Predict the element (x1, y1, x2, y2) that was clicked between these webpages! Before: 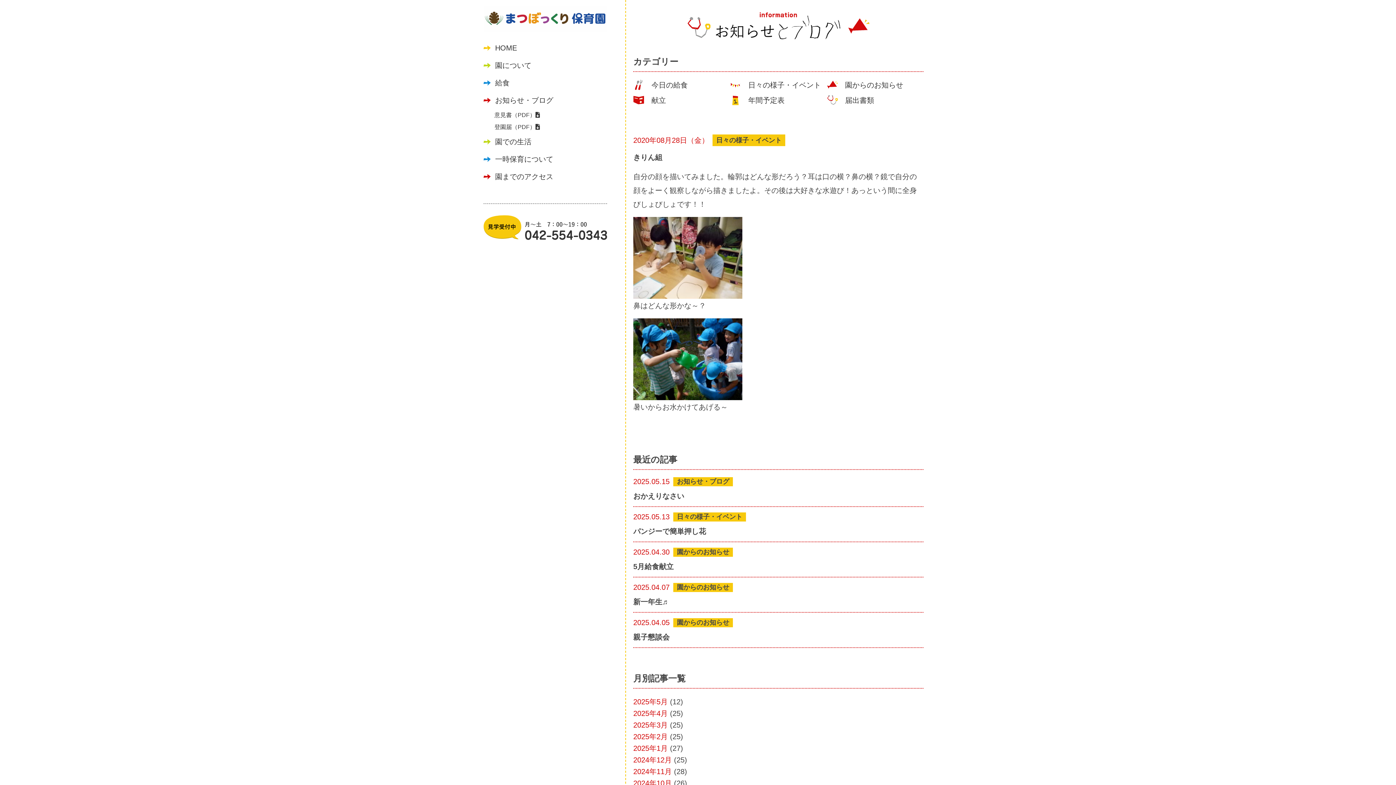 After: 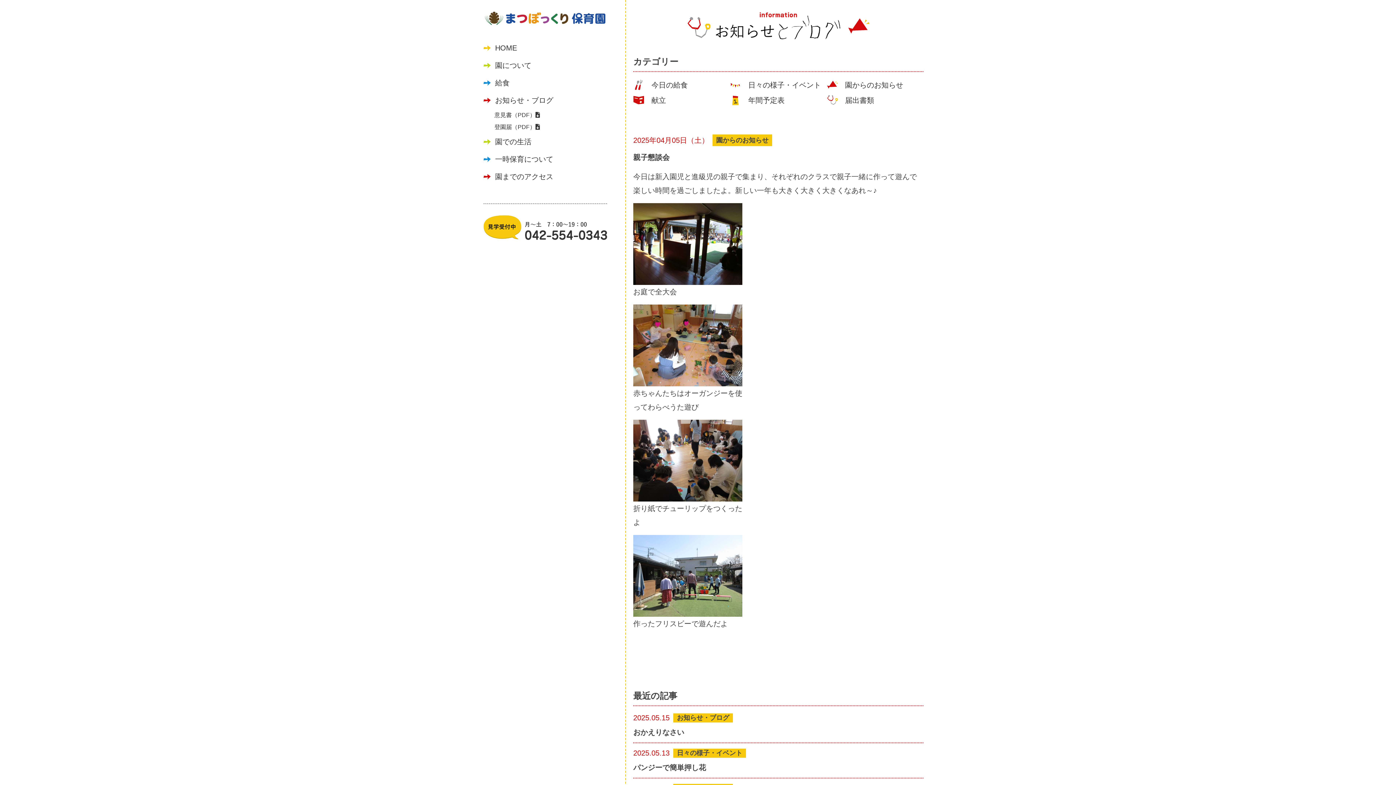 Action: bbox: (633, 618, 923, 648) label: 2025.04.05
園からのお知らせ
親子懇談会